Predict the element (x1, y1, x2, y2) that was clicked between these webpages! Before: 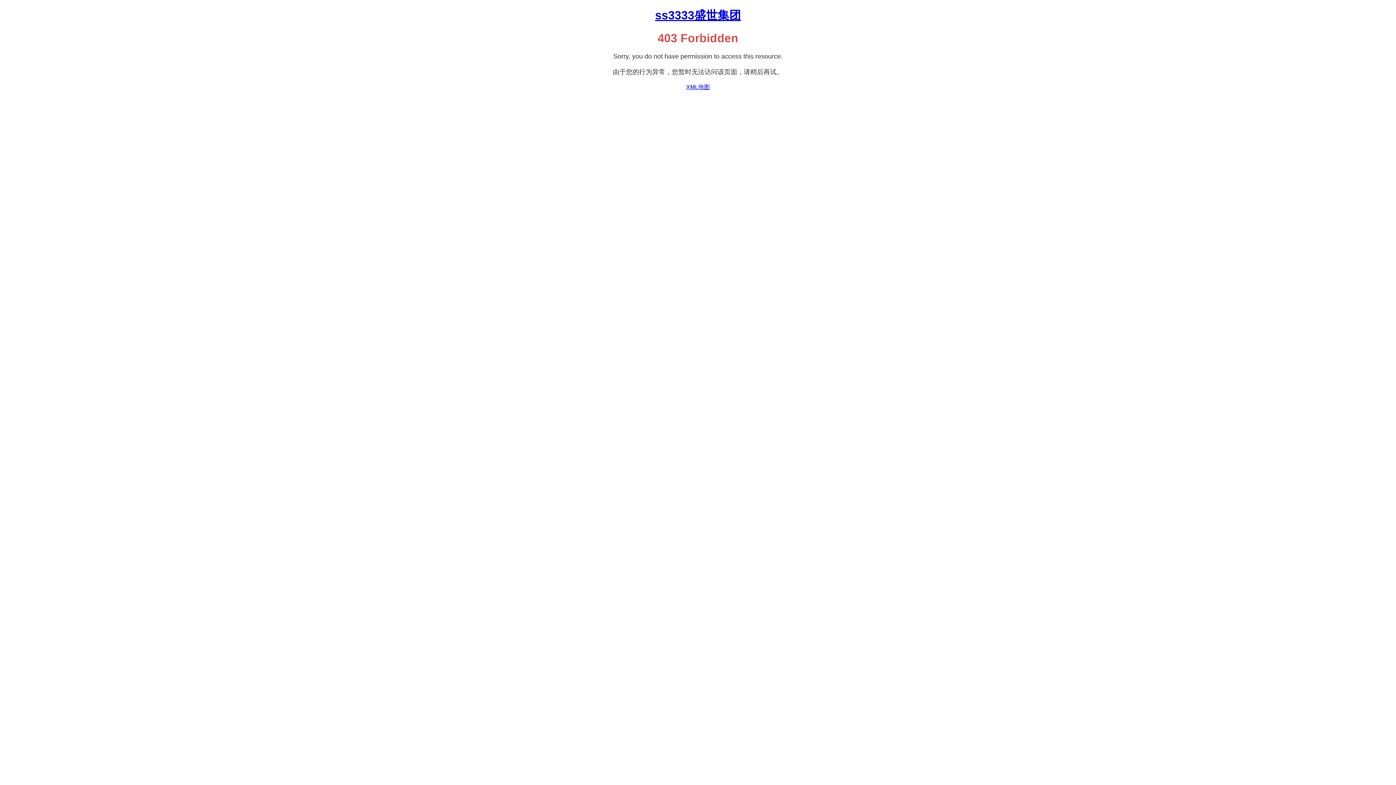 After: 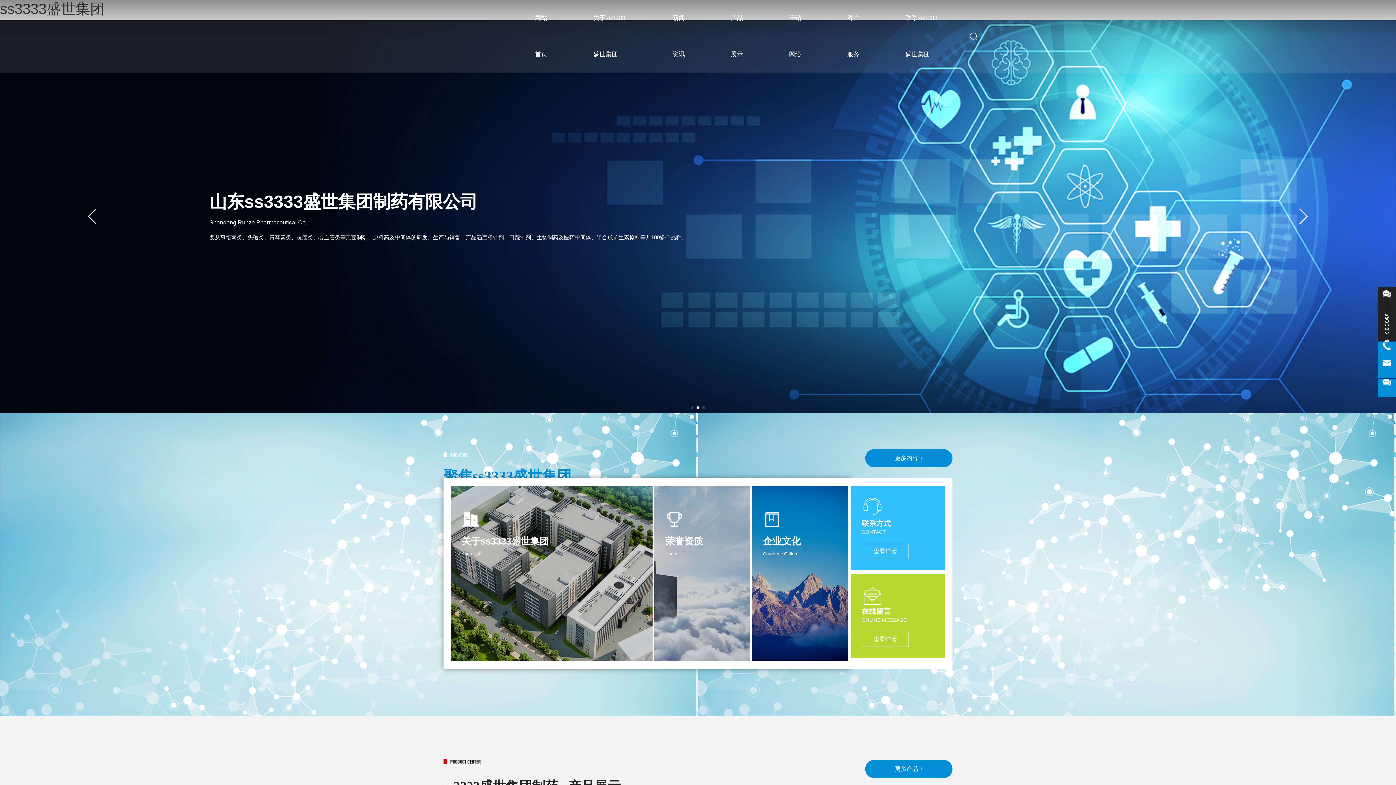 Action: label: ss3333盛世集团 bbox: (655, 8, 741, 21)